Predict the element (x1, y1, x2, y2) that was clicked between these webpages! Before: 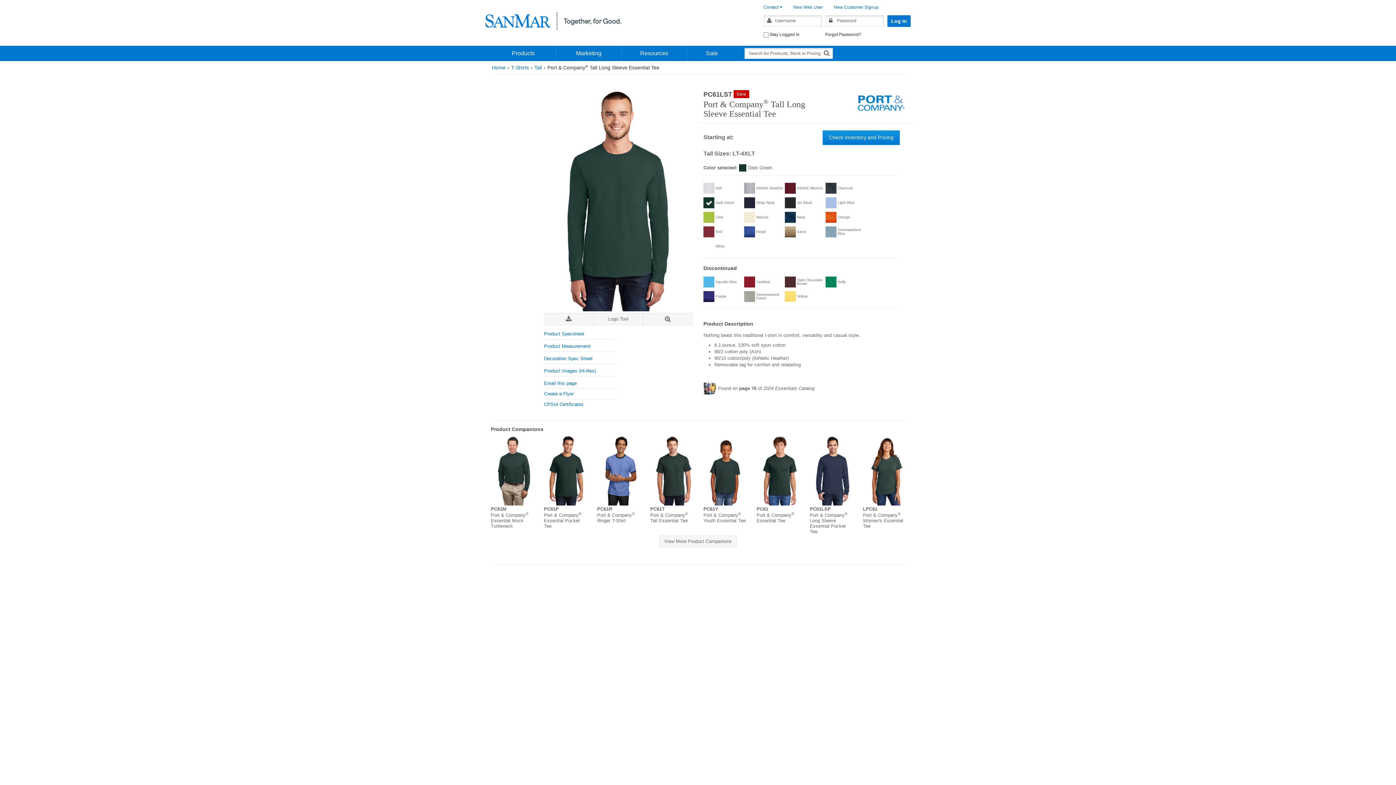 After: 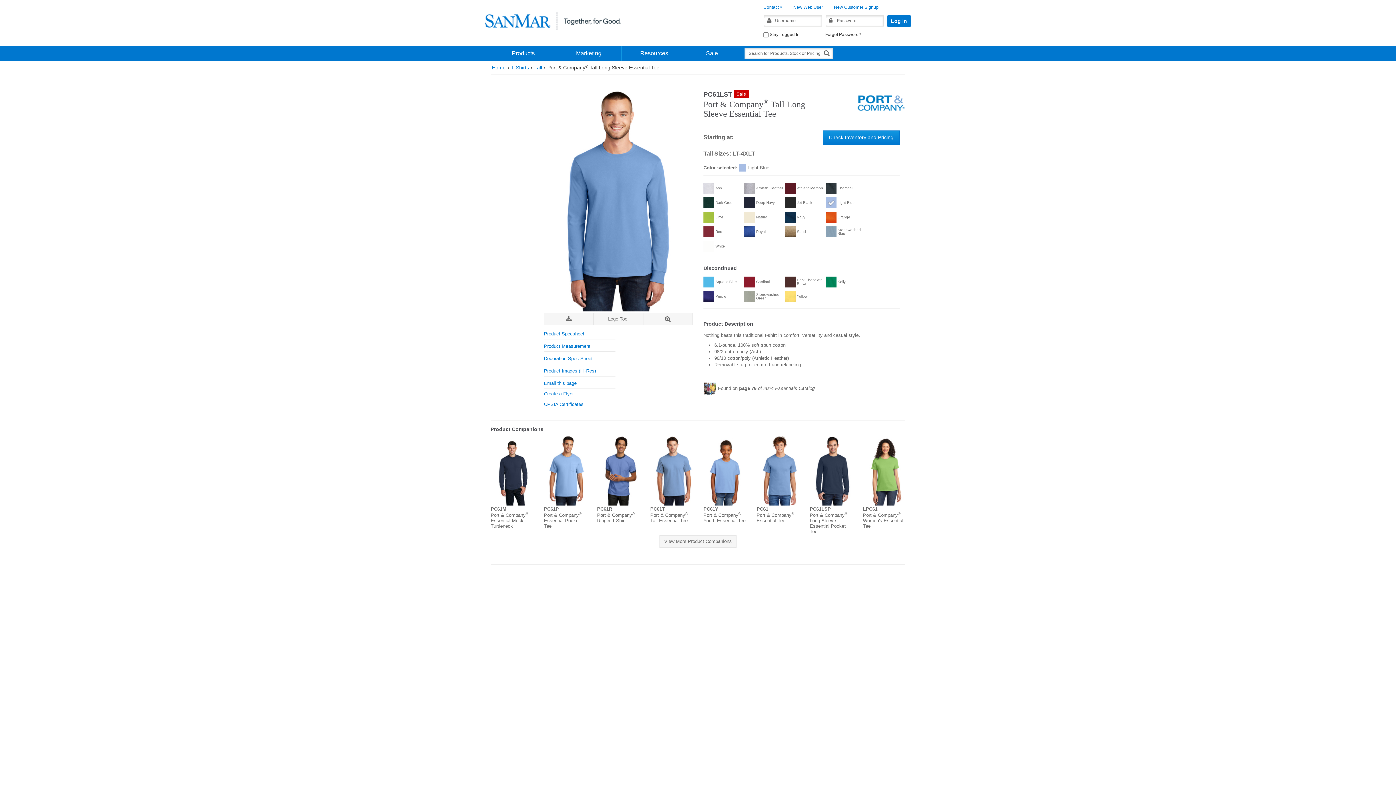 Action: label: Light Blue bbox: (825, 197, 866, 208)